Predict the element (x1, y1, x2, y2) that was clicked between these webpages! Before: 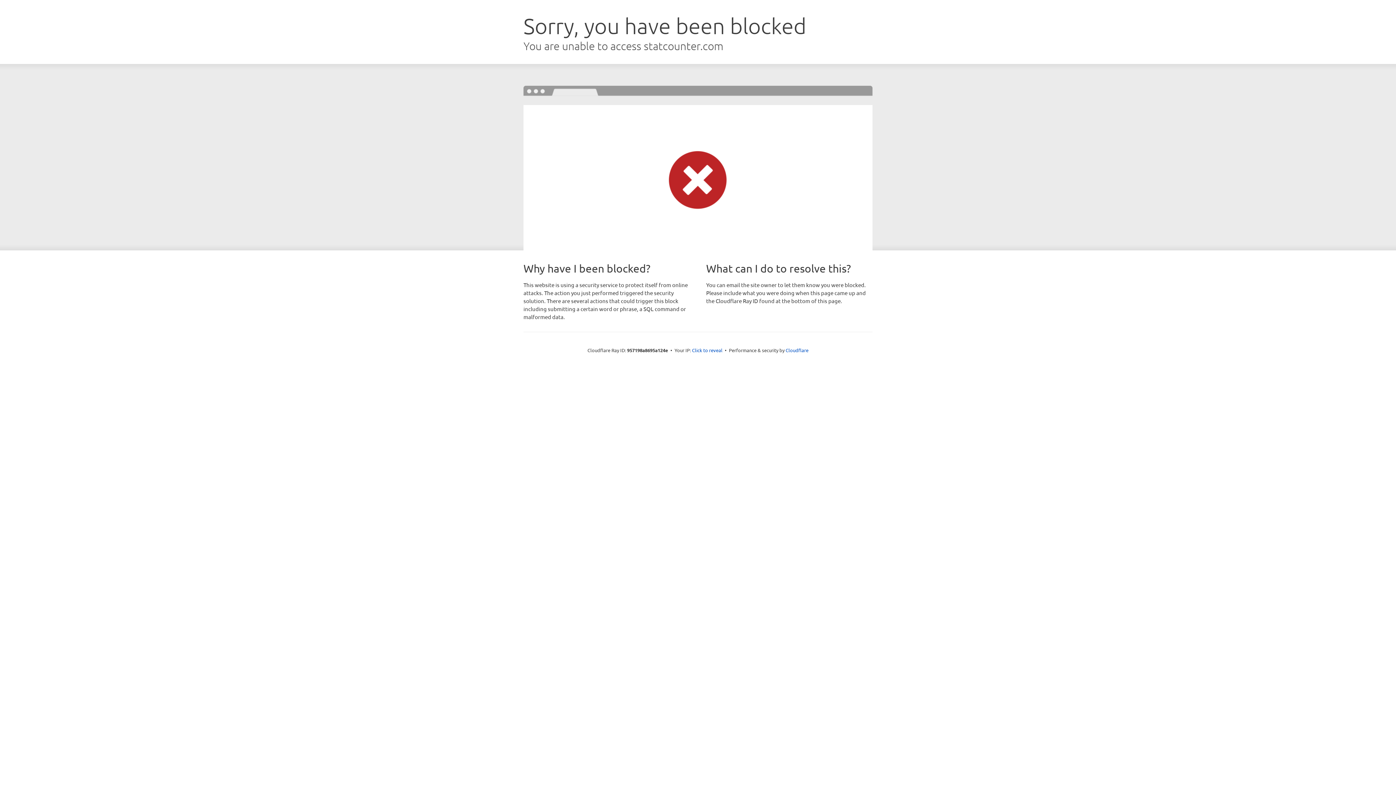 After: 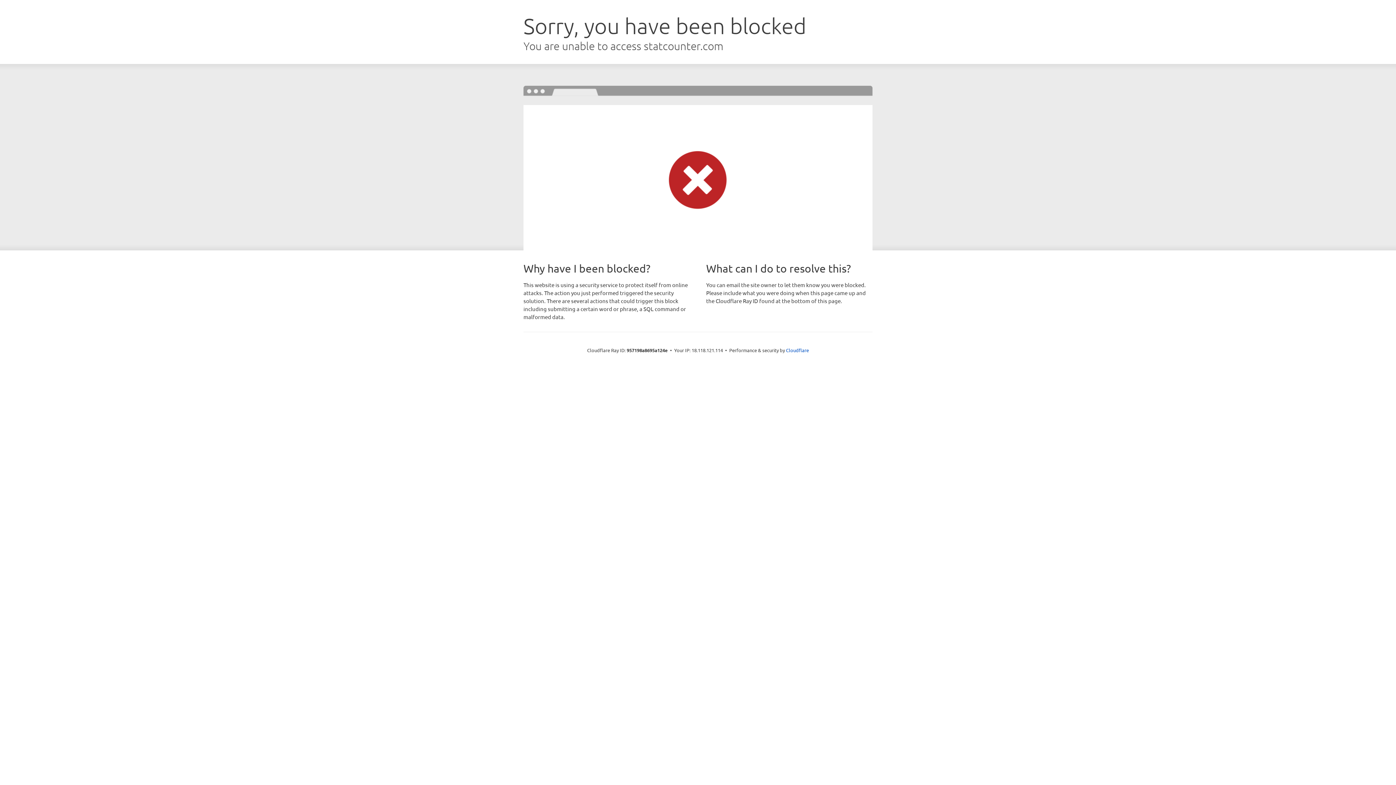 Action: bbox: (692, 346, 722, 353) label: Click to reveal